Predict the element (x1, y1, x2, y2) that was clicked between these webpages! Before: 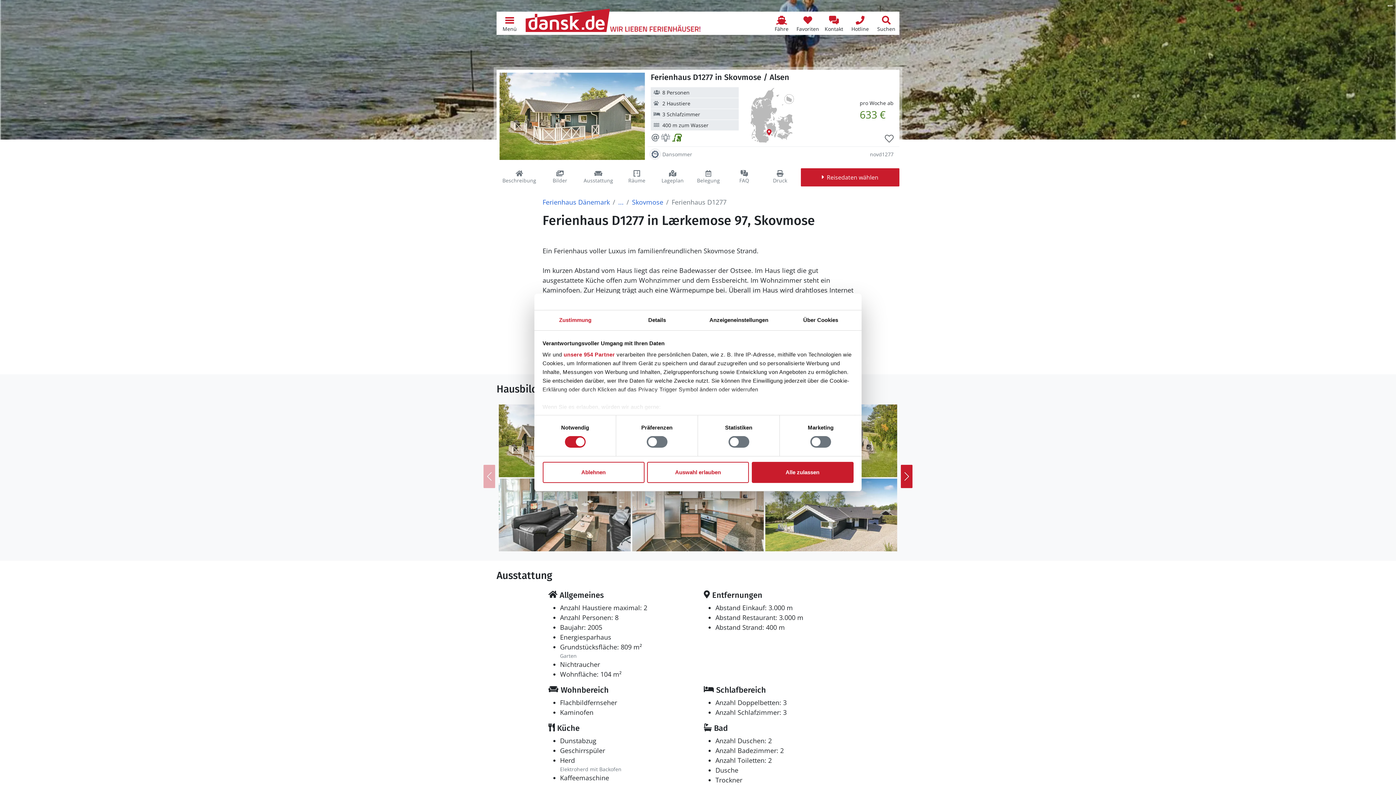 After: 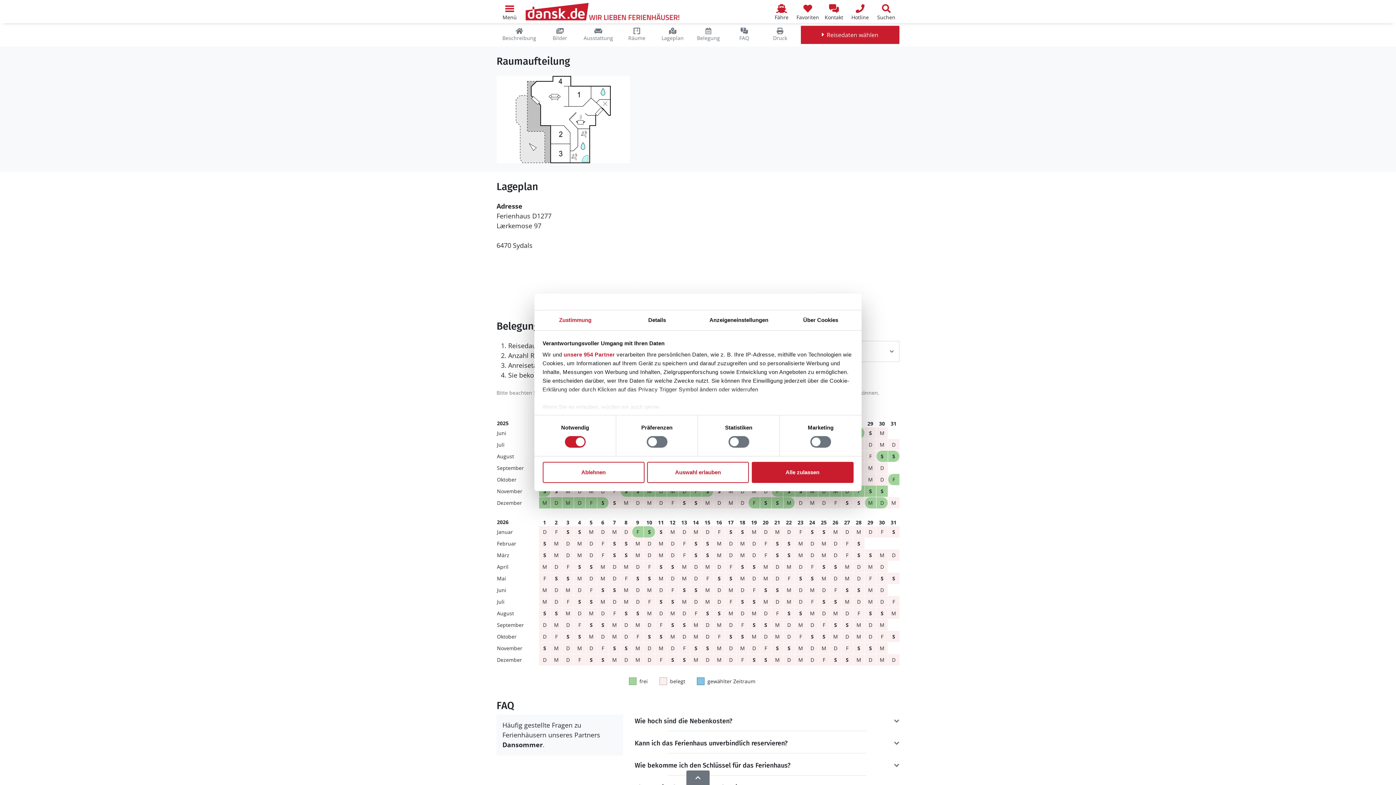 Action: bbox: (619, 167, 654, 187) label: Räume